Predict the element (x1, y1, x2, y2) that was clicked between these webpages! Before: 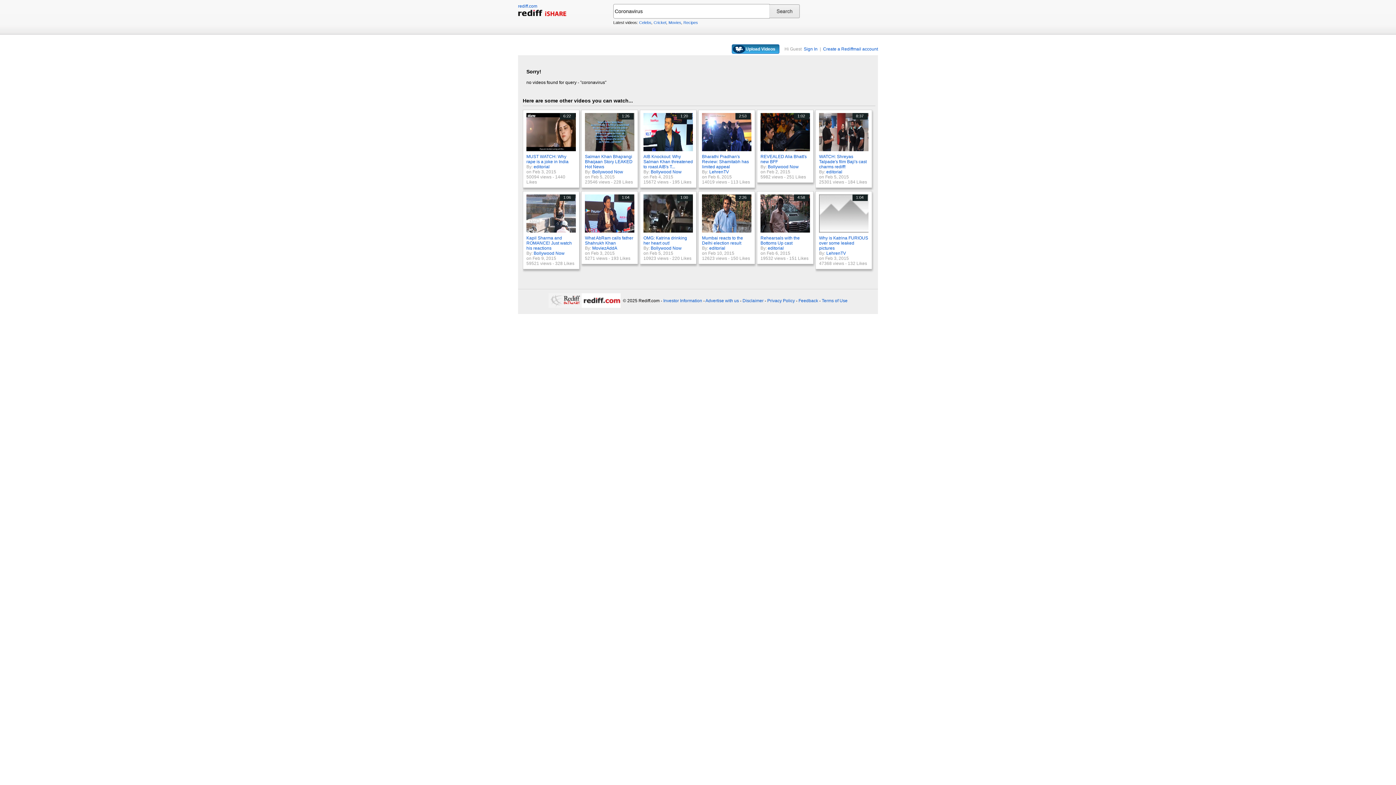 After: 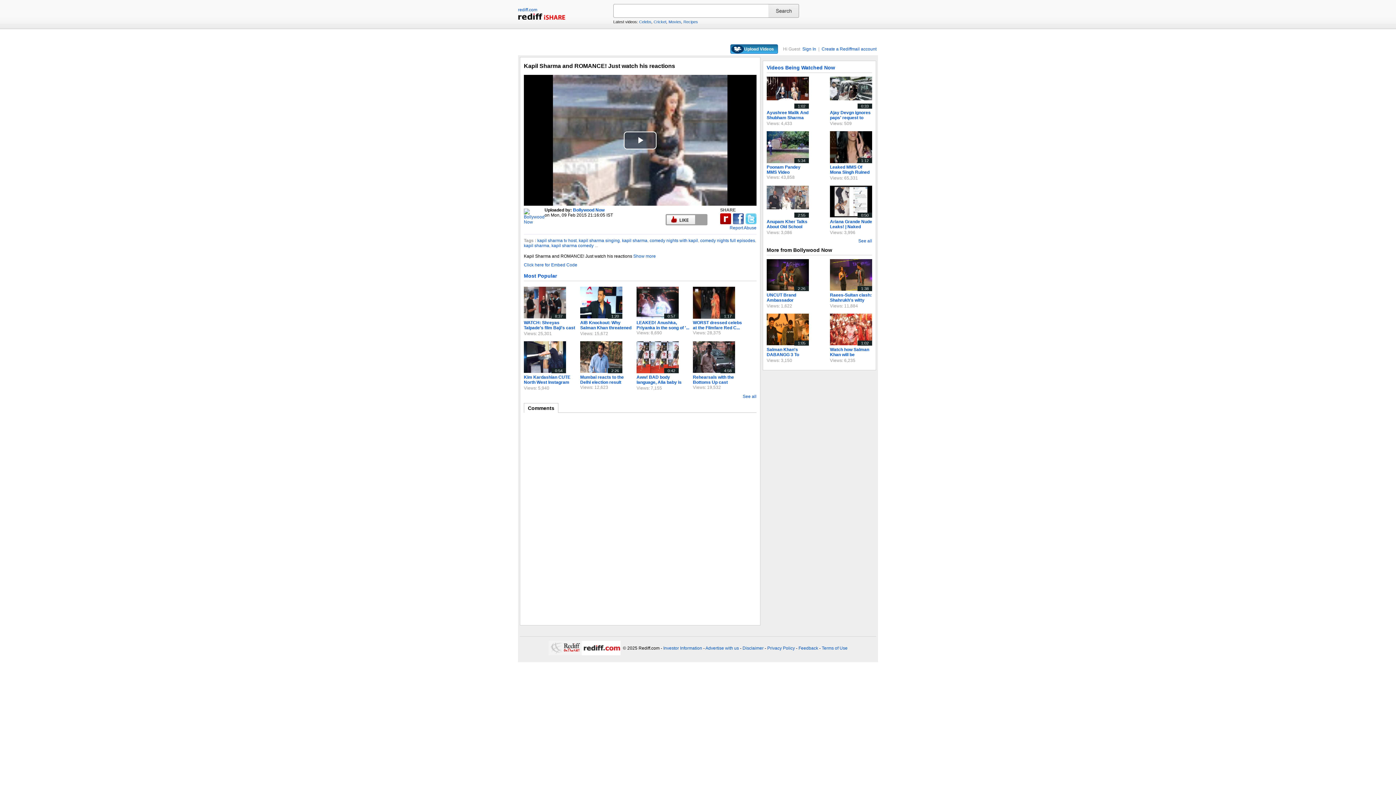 Action: bbox: (526, 235, 572, 250) label: Kapil Sharma and ROMANCE! Just watch his reactions